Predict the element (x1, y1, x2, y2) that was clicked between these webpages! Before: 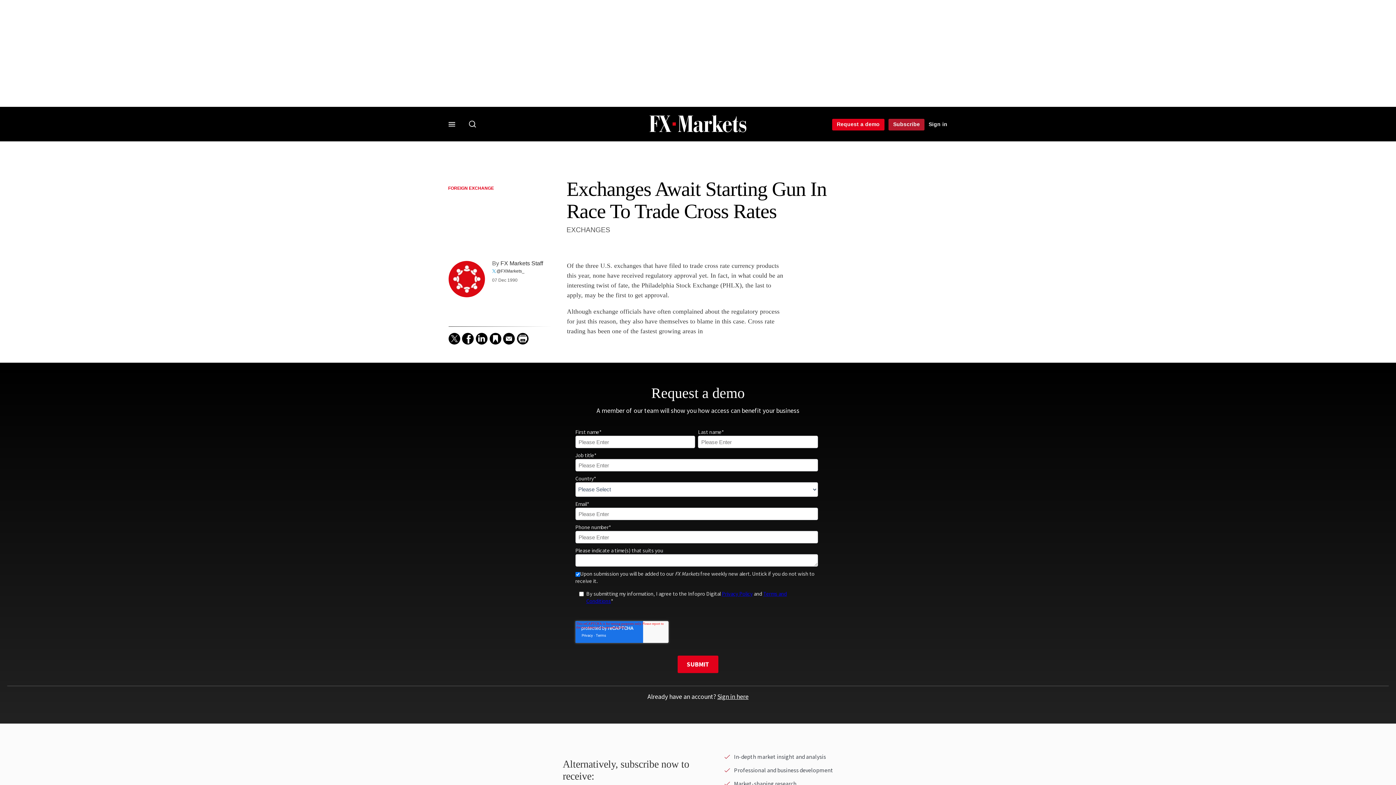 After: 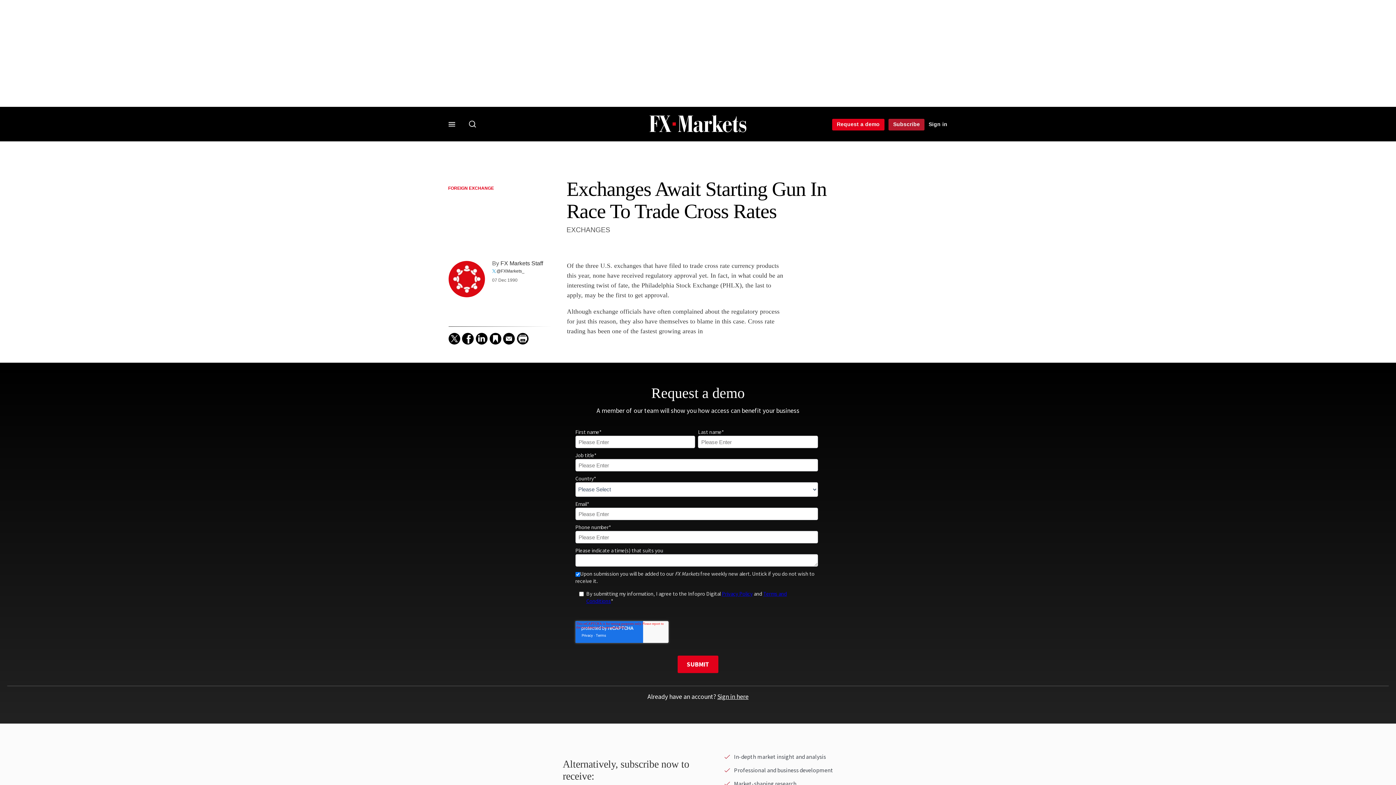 Action: label:   bbox: (448, 333, 460, 344)